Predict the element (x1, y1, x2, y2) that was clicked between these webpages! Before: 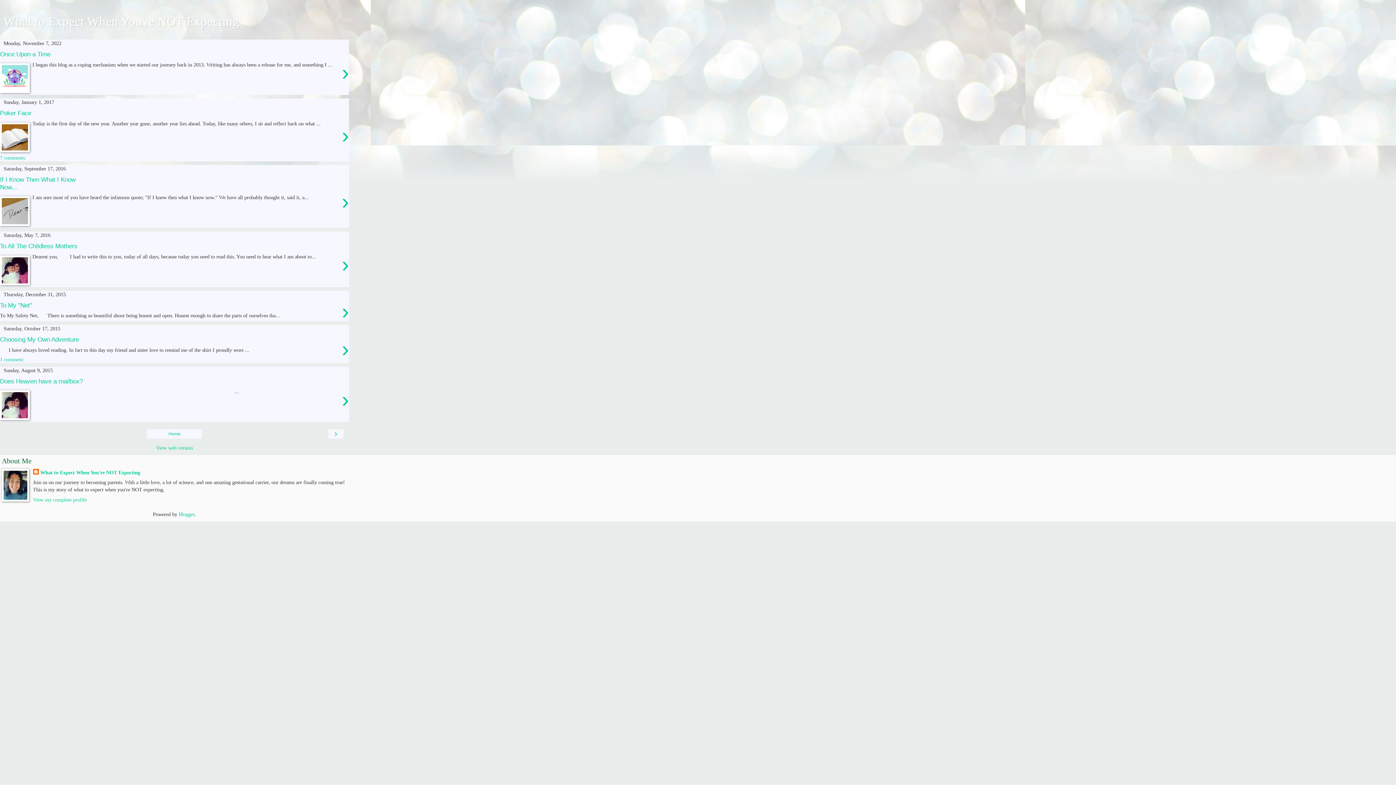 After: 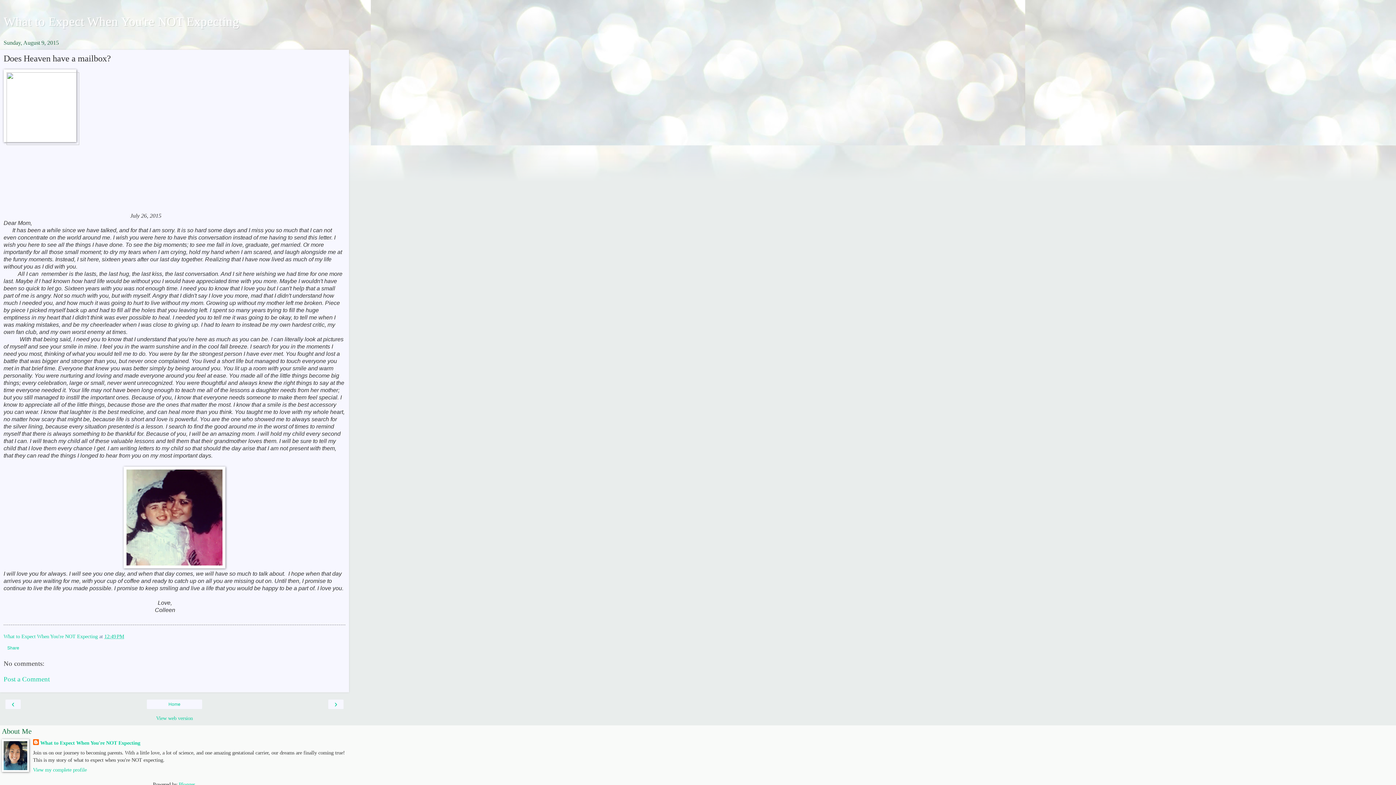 Action: bbox: (0, 377, 349, 422) label: Does Heaven have a mailbox?
›
                                                                                                                                           ...